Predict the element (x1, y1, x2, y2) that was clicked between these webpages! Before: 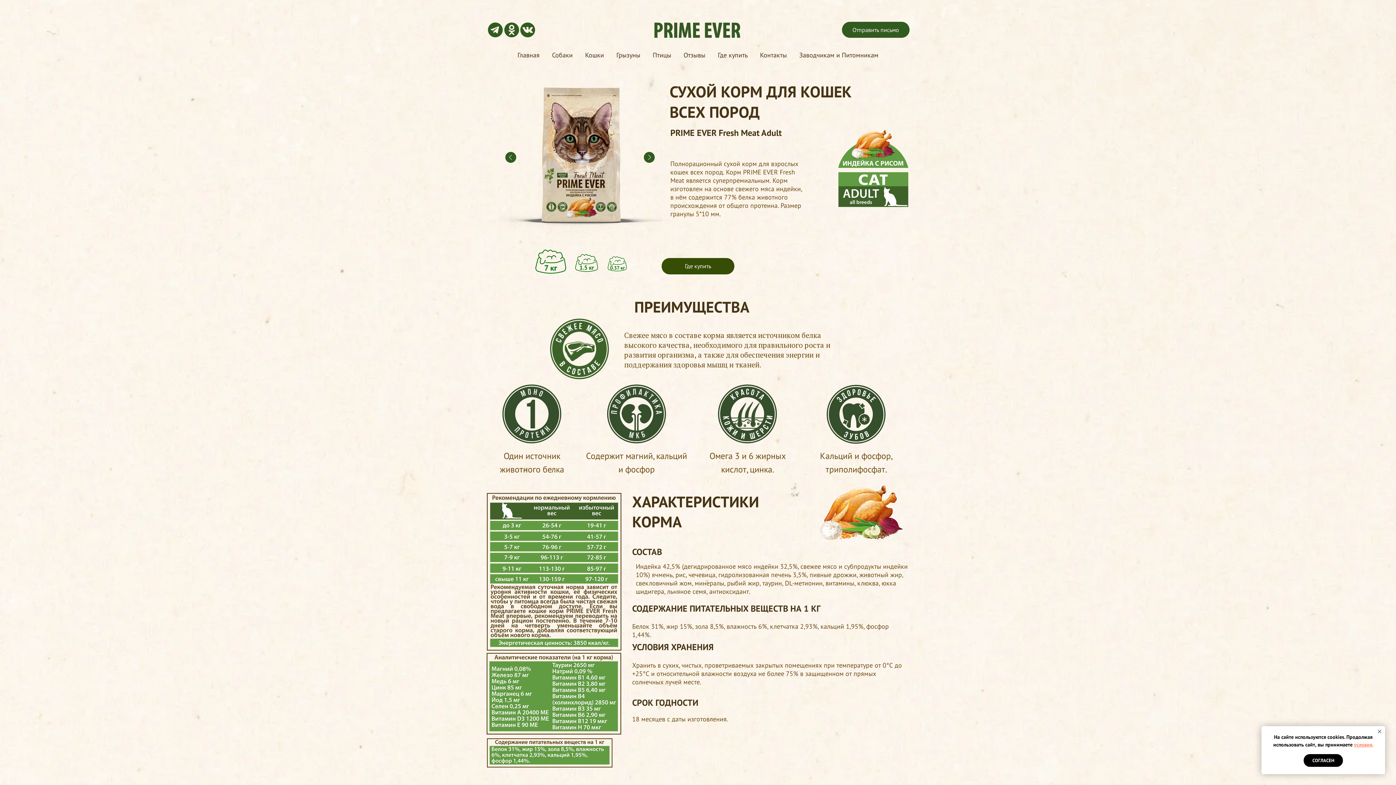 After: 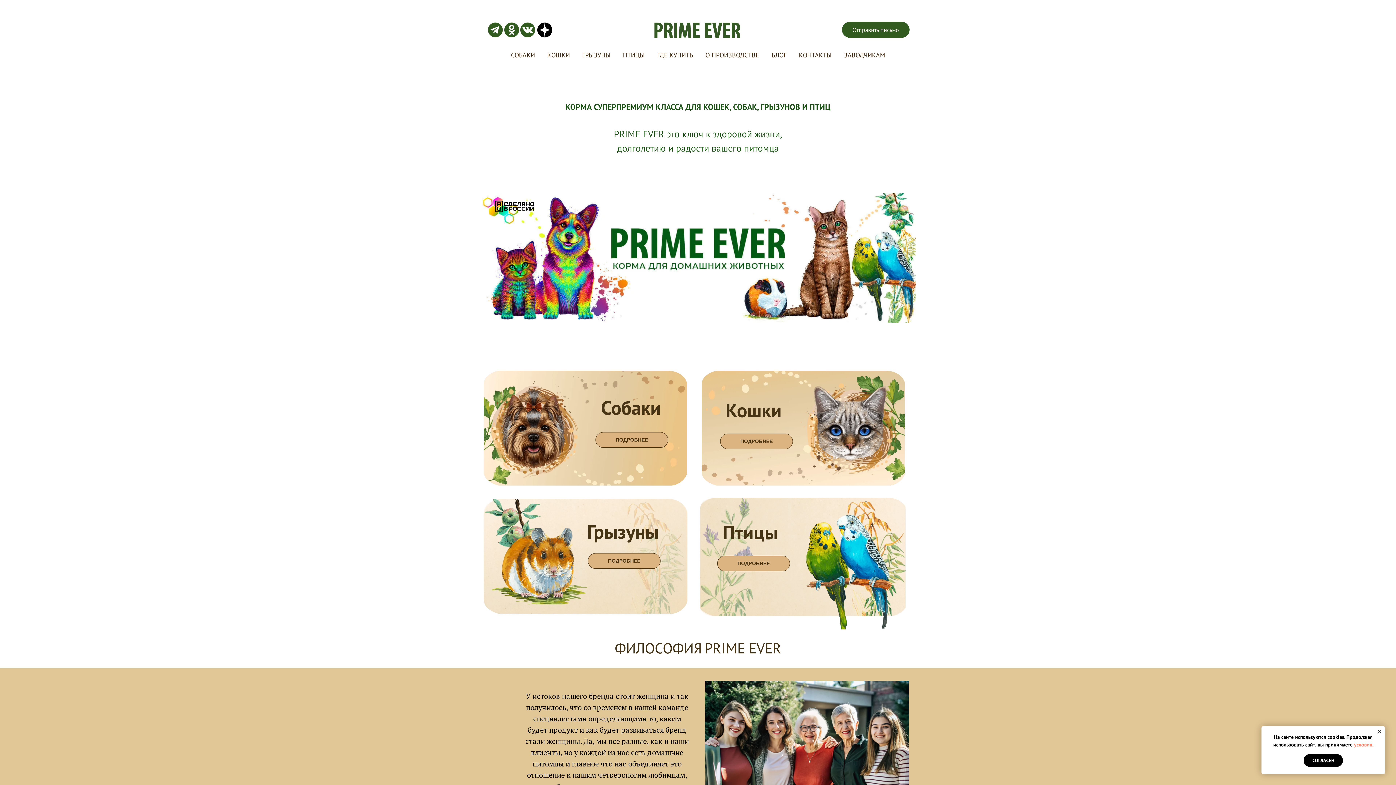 Action: bbox: (654, 21, 741, 37)